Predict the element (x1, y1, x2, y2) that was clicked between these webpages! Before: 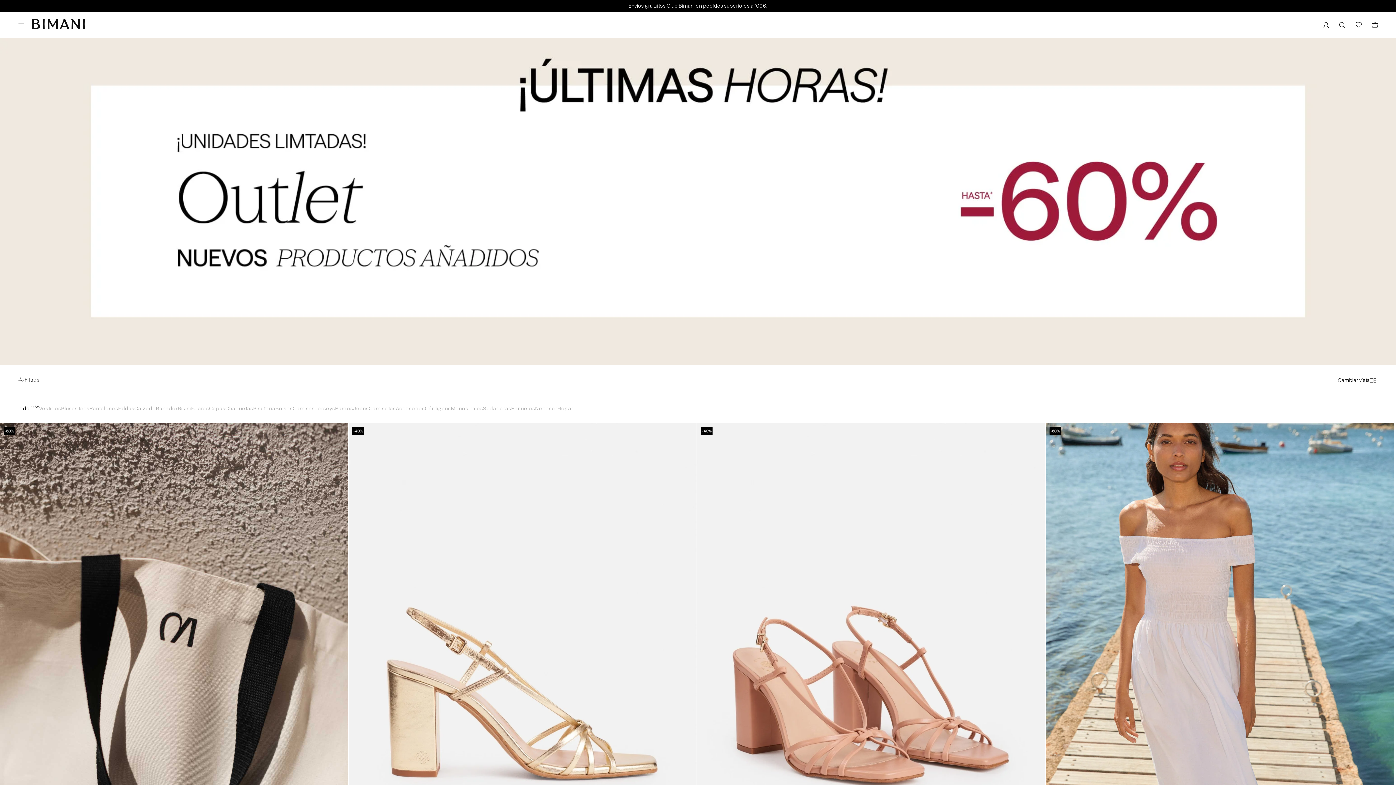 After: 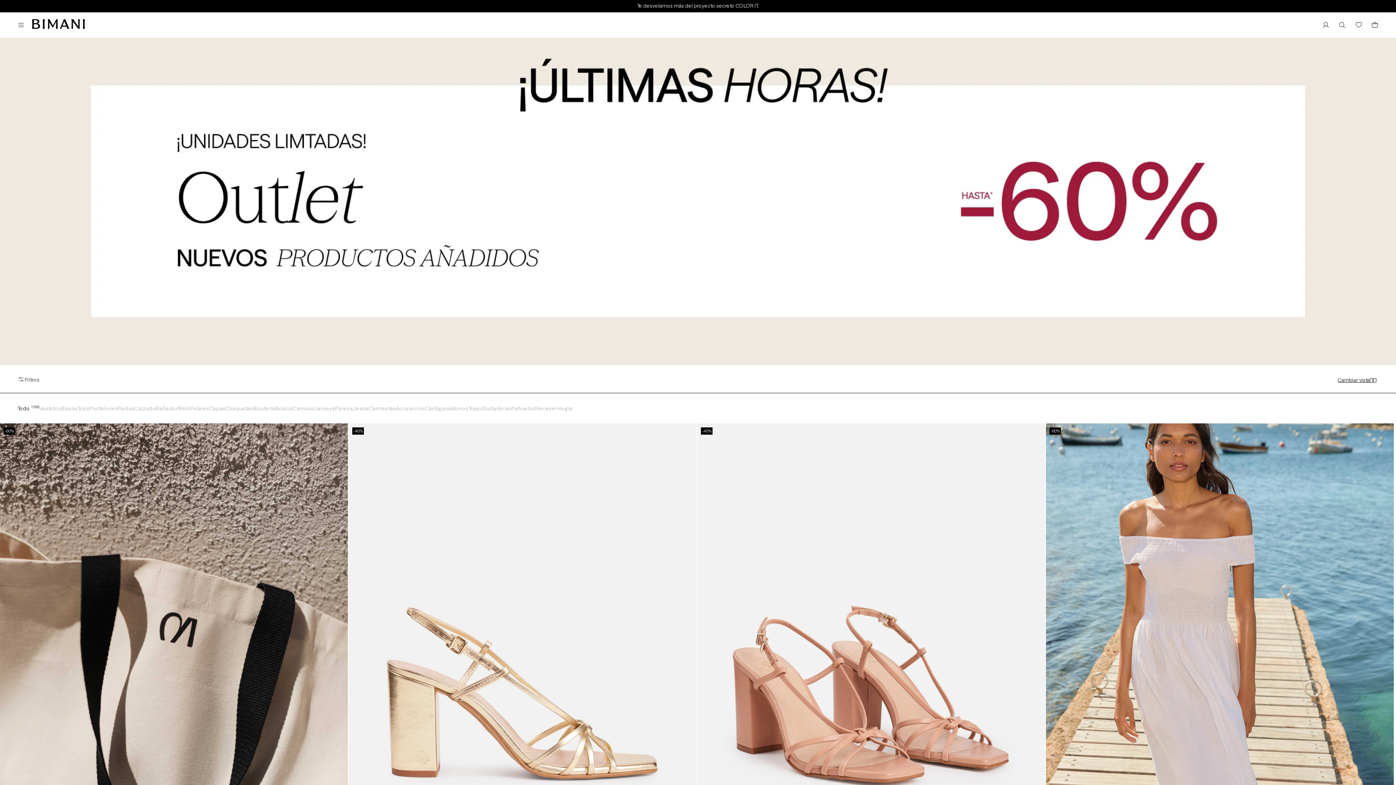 Action: bbox: (1336, 376, 1378, 384) label: Change Grid